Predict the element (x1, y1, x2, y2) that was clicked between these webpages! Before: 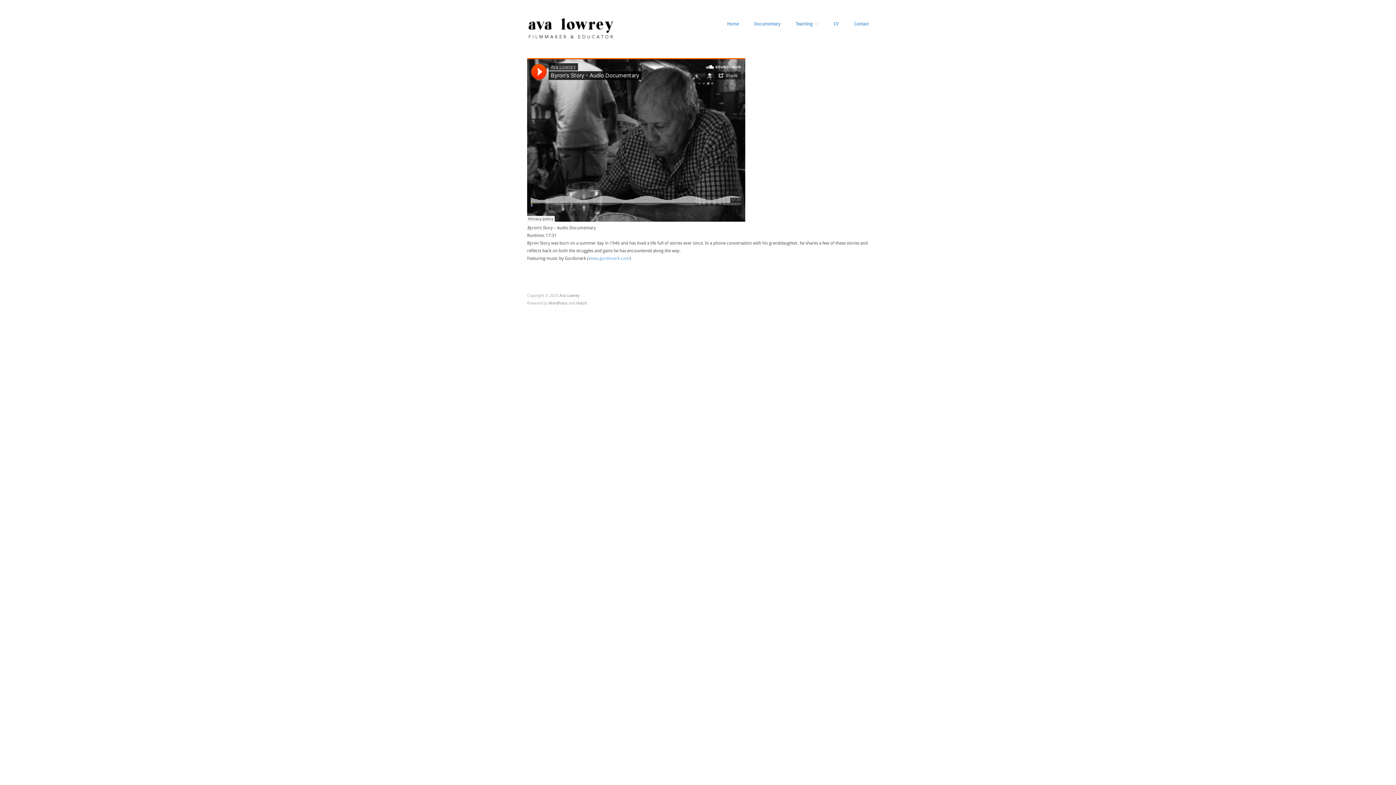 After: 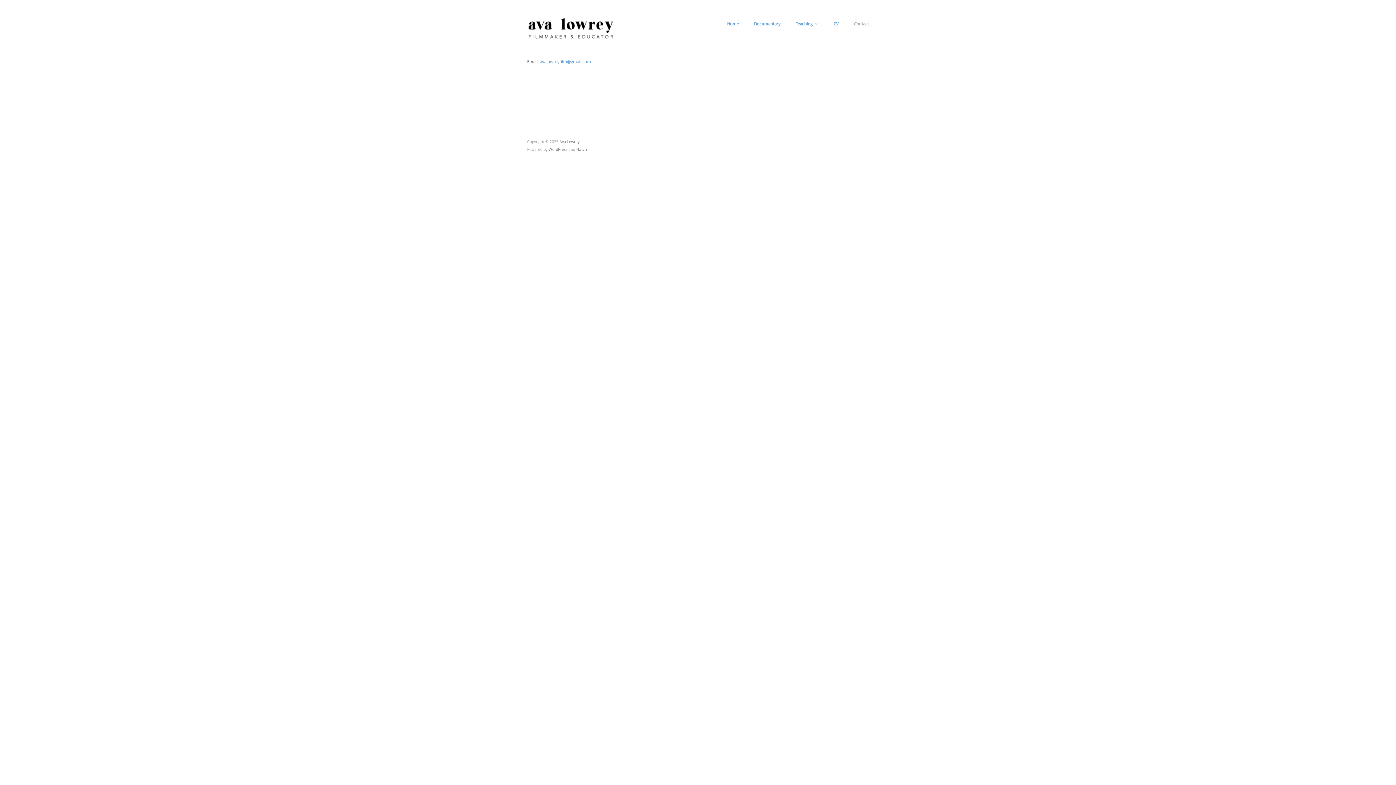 Action: label: Contact bbox: (854, 21, 869, 26)